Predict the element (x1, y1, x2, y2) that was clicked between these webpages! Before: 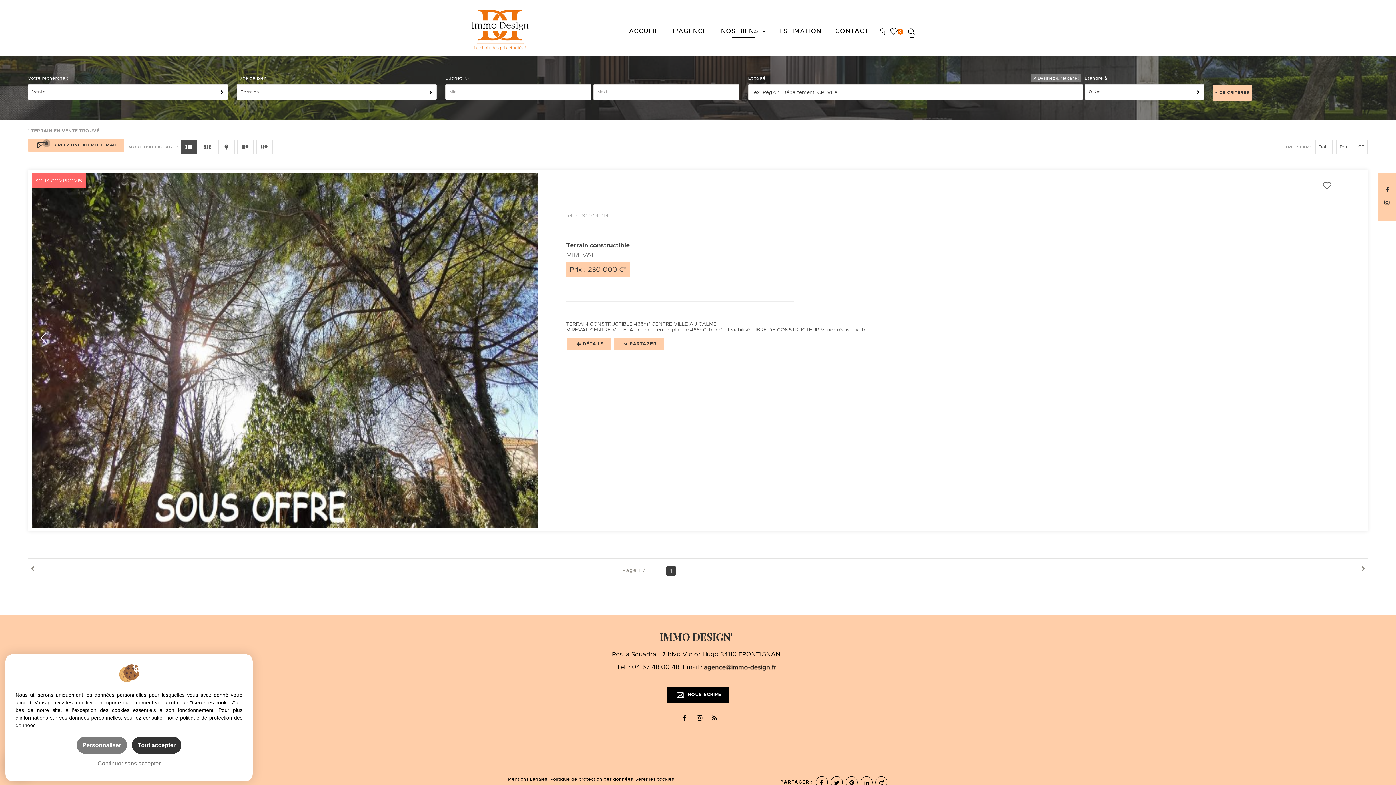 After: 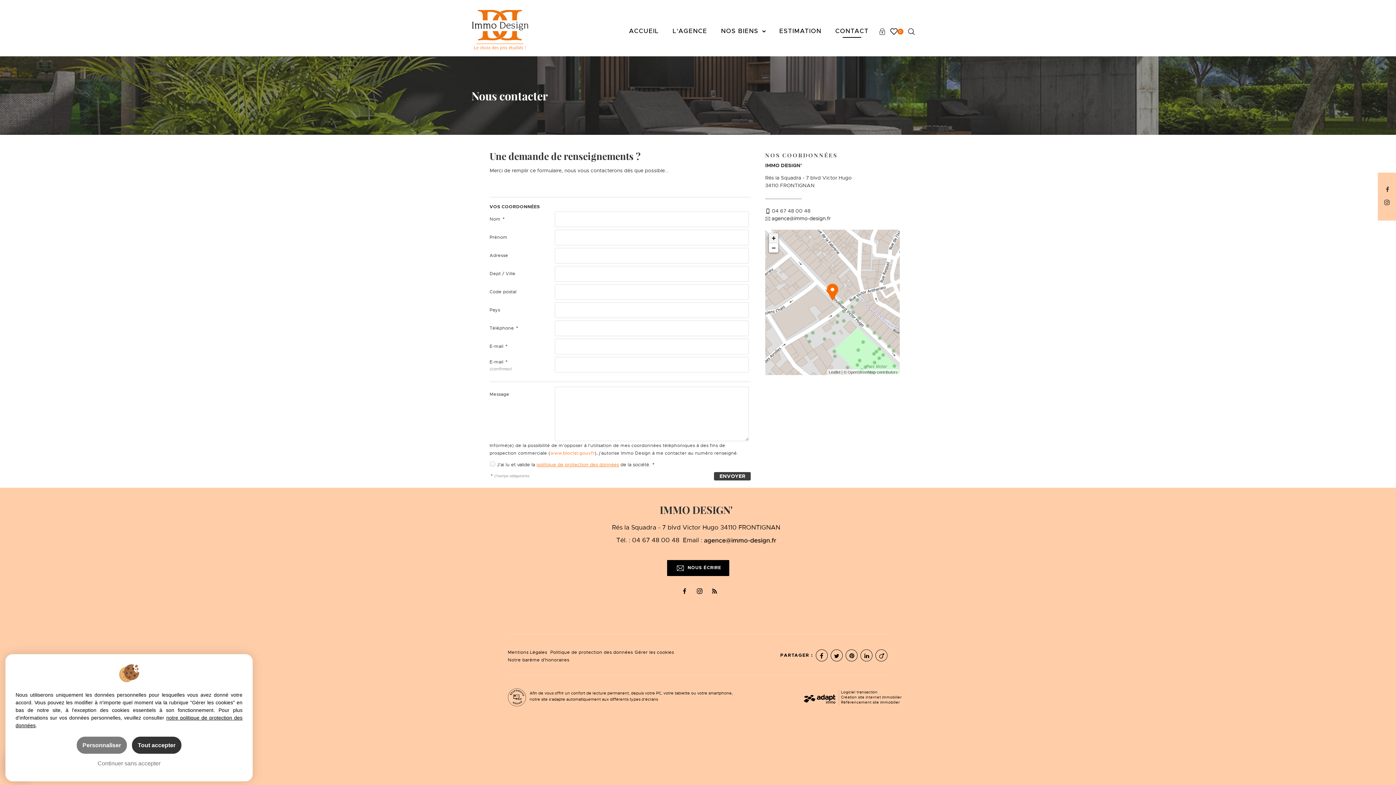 Action: bbox: (834, 27, 869, 38) label: CONTACT